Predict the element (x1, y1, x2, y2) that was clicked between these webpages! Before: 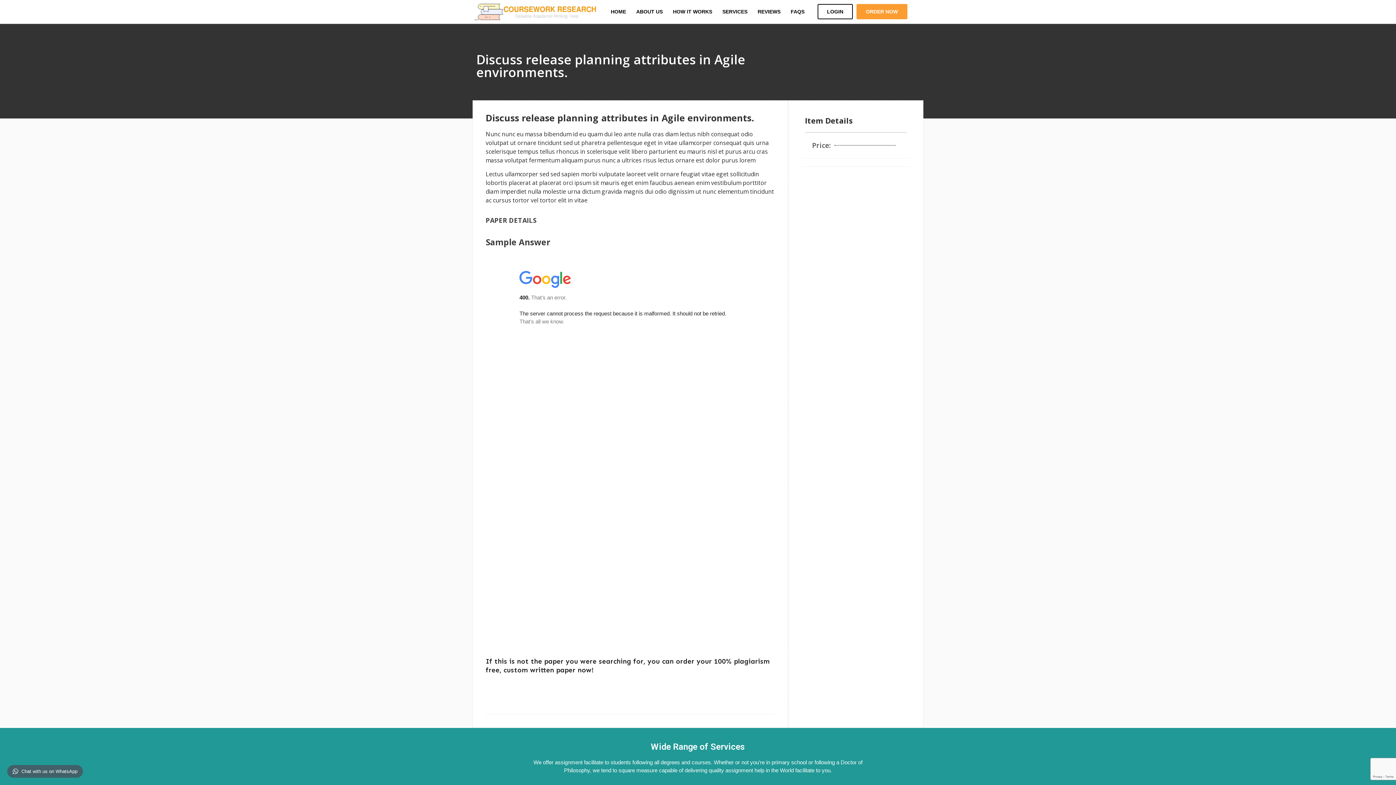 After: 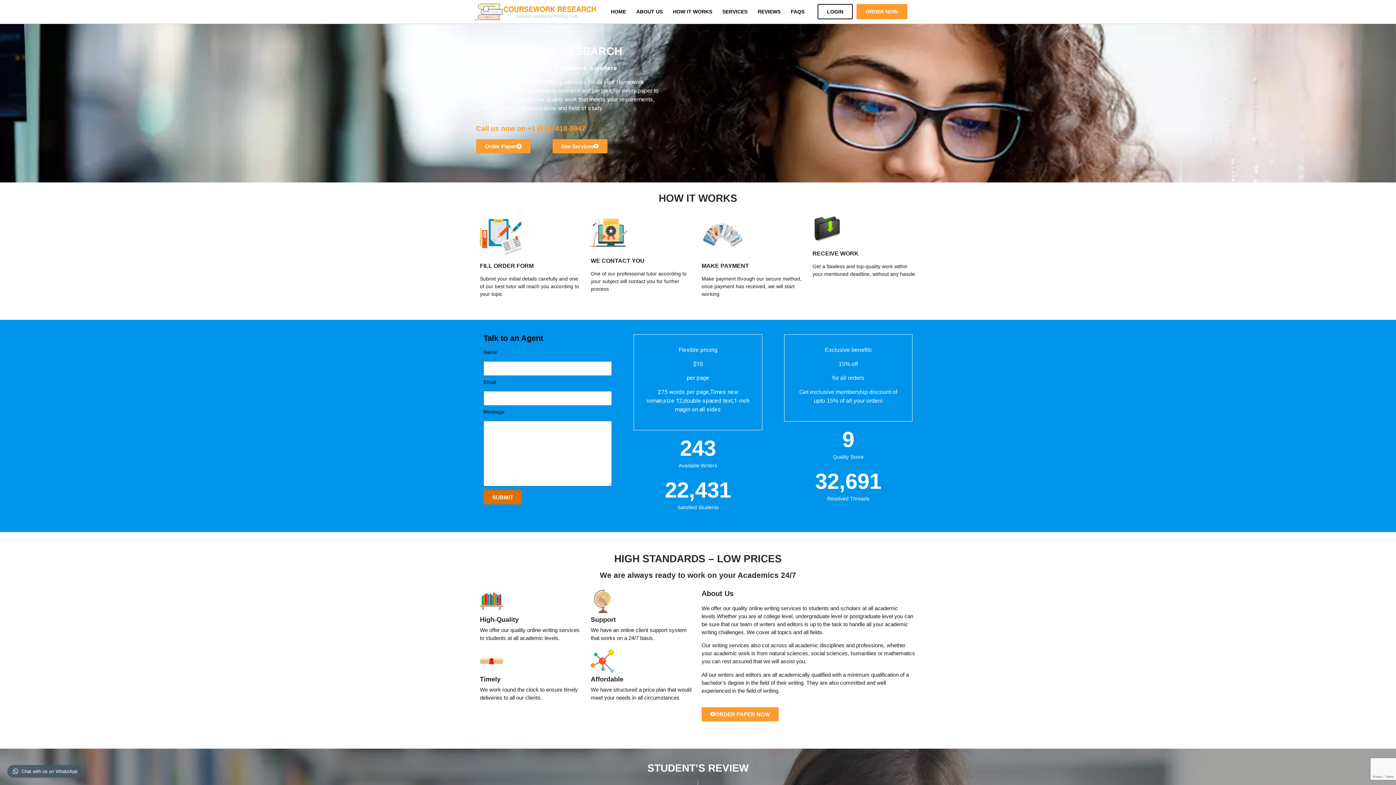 Action: bbox: (485, 682, 622, 691)